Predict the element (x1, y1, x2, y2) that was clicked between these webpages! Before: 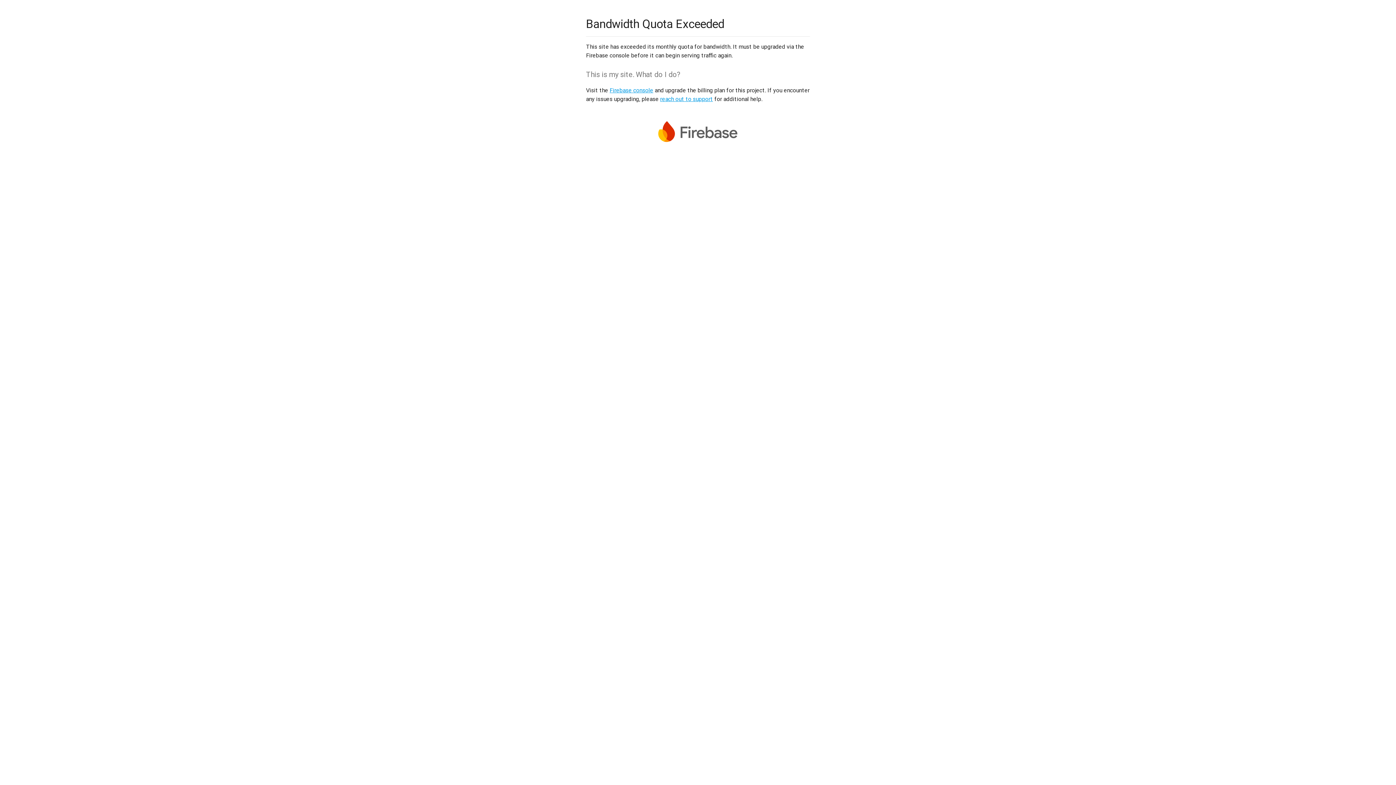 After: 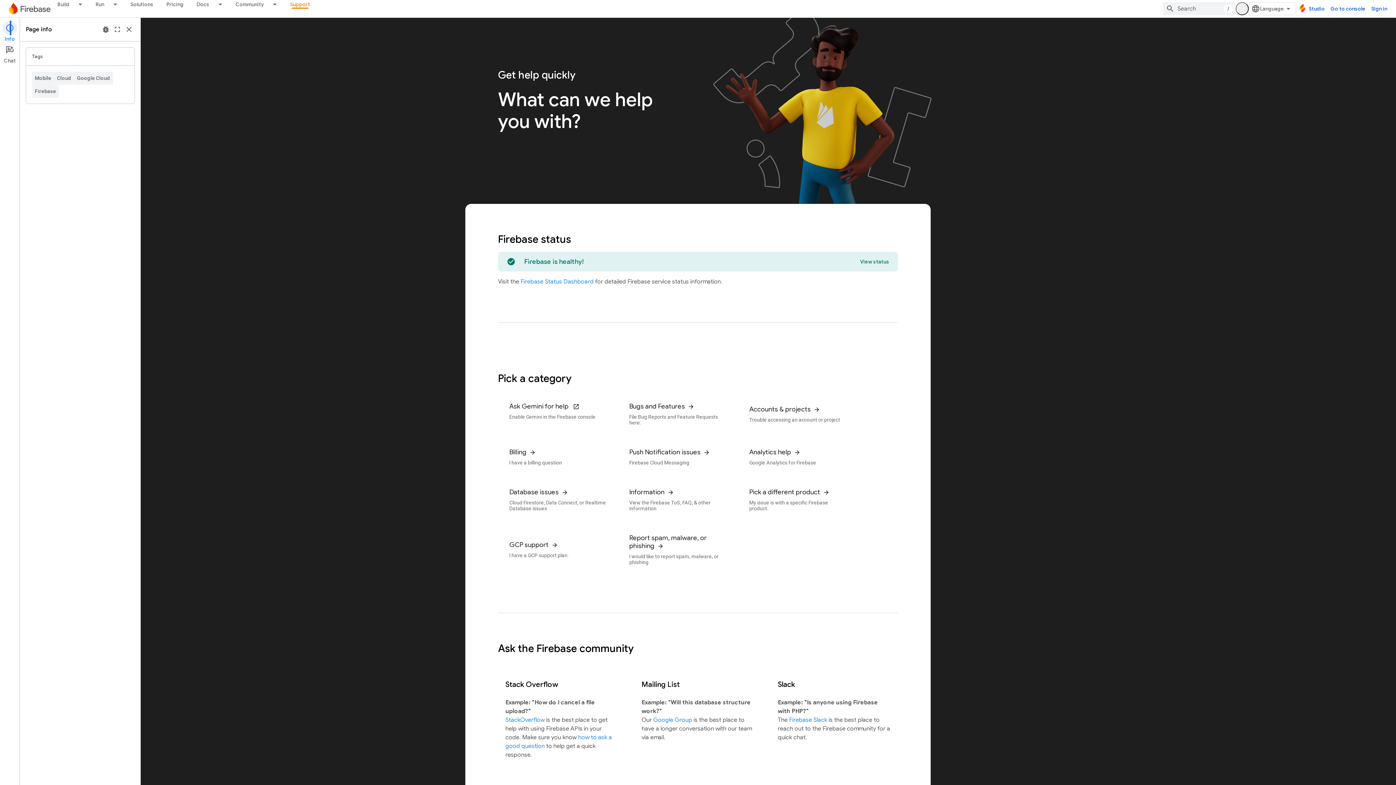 Action: label: reach out to support bbox: (660, 95, 713, 102)